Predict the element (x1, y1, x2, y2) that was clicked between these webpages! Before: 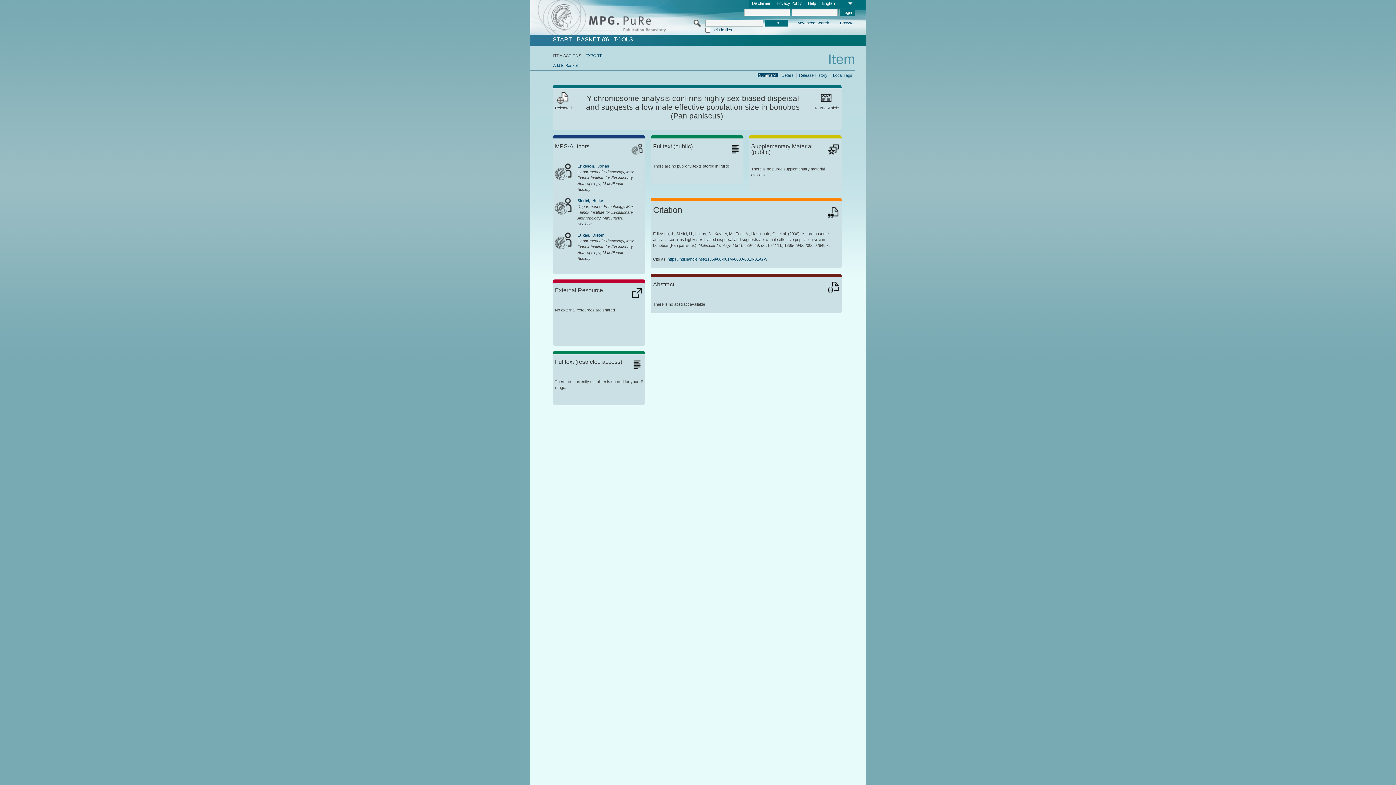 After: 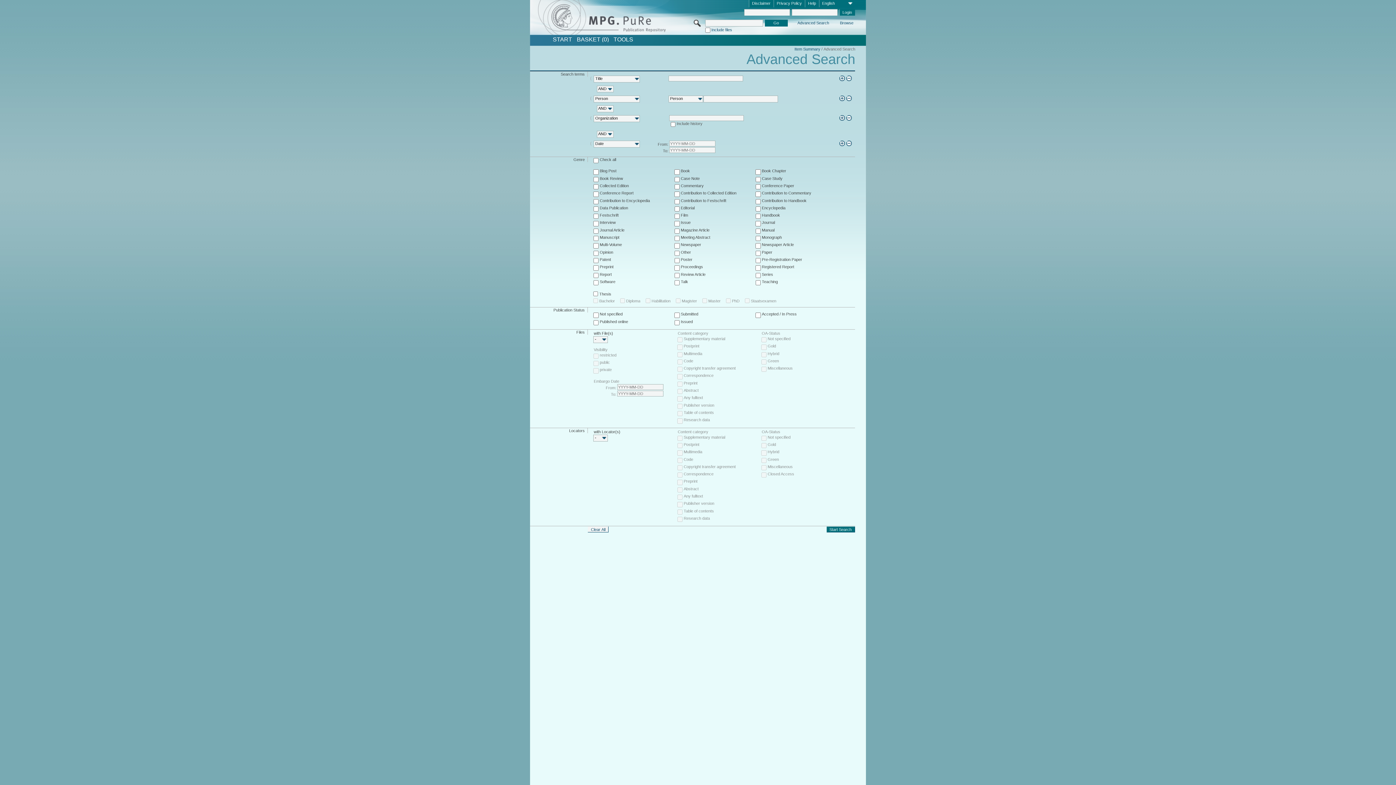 Action: label: Advanced Search bbox: (796, 20, 830, 26)